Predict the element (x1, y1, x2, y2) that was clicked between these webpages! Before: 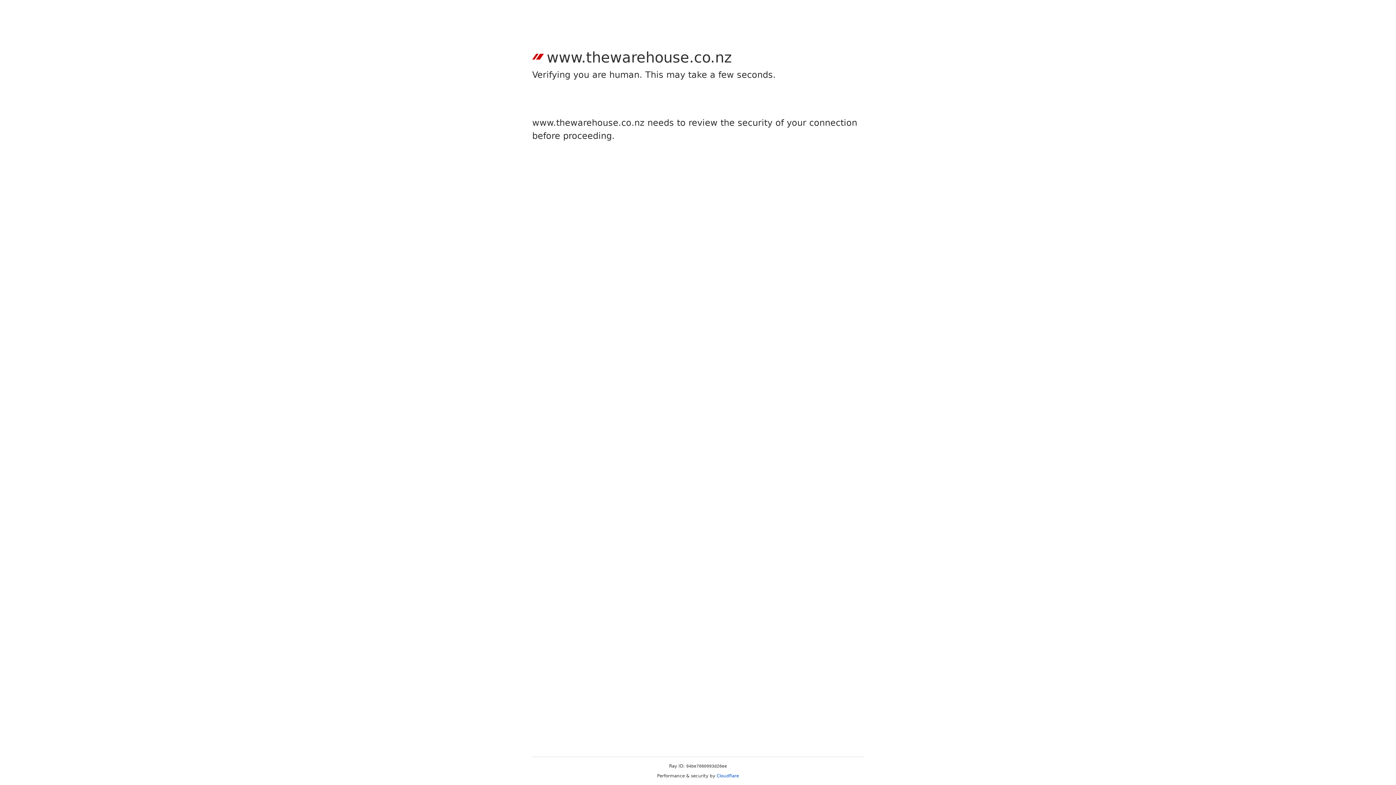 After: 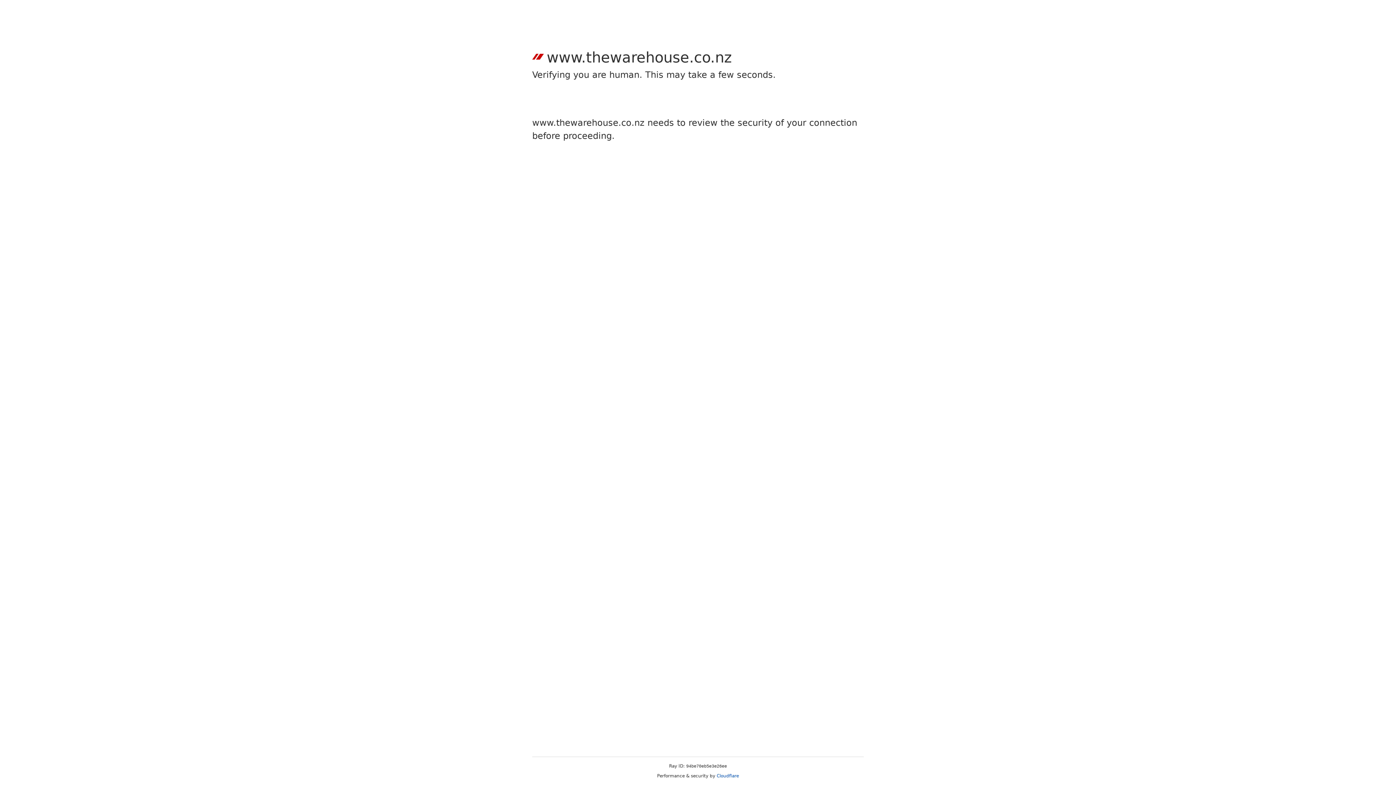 Action: bbox: (716, 773, 739, 778) label: Cloudflare